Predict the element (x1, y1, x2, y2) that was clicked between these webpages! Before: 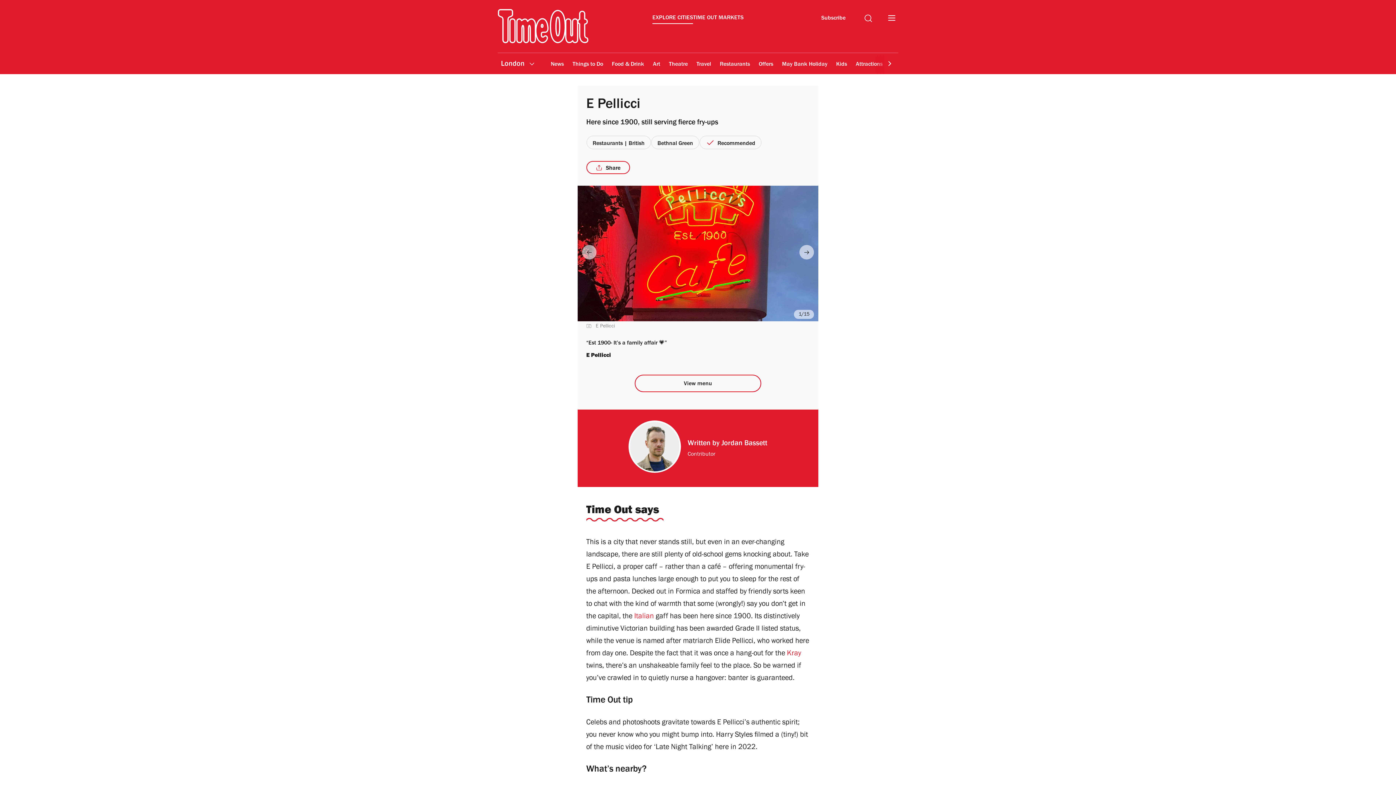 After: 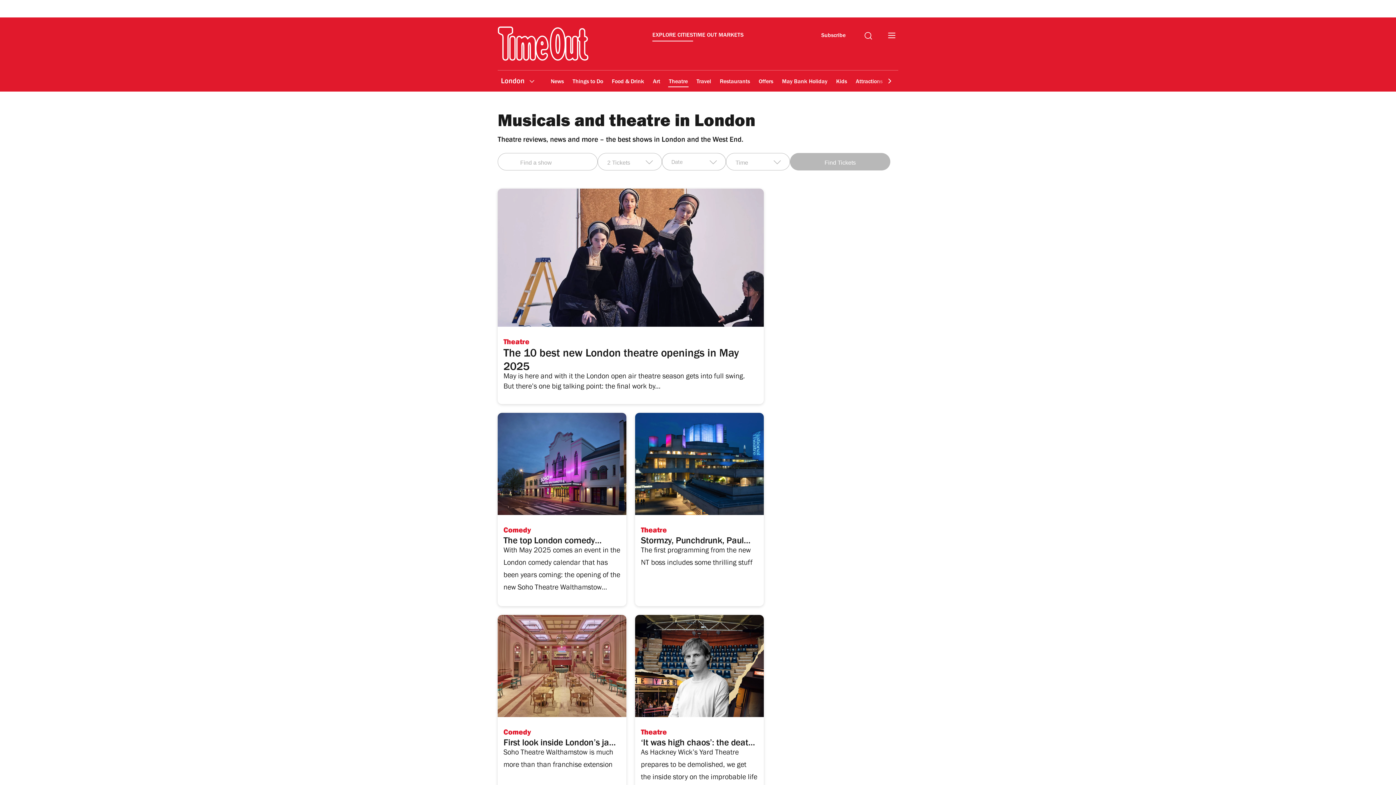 Action: bbox: (668, 55, 688, 72) label: Theatre